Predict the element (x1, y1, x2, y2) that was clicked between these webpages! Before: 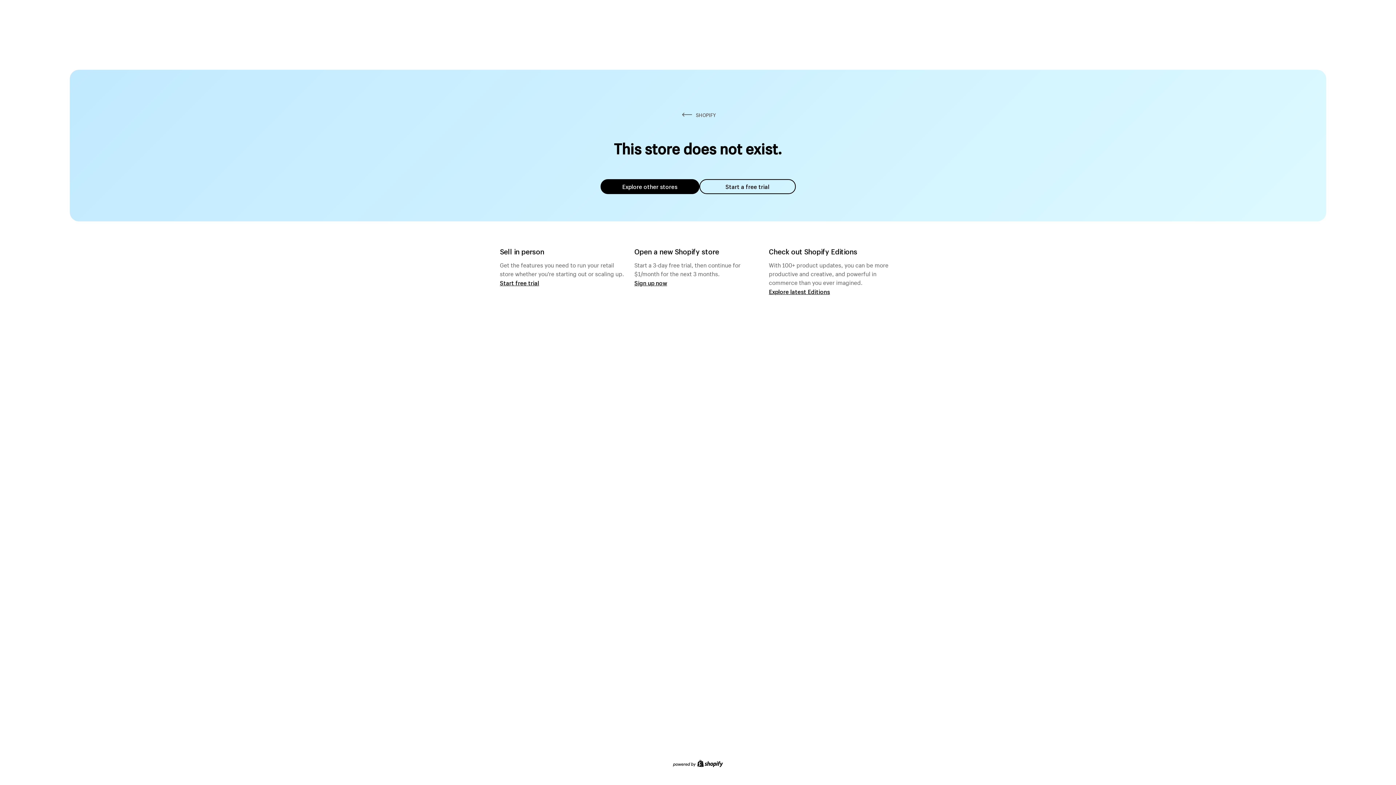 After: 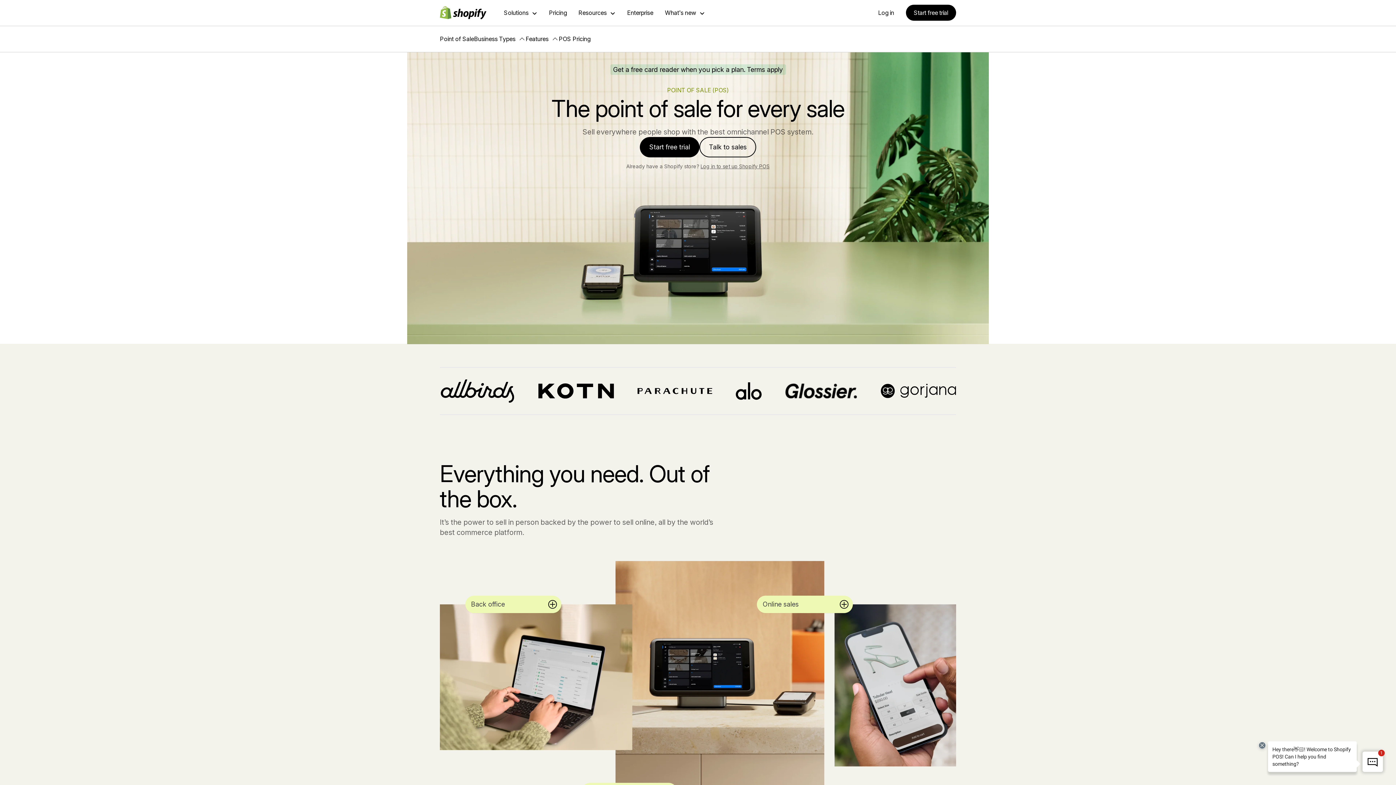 Action: label: Start free trial bbox: (500, 279, 539, 286)